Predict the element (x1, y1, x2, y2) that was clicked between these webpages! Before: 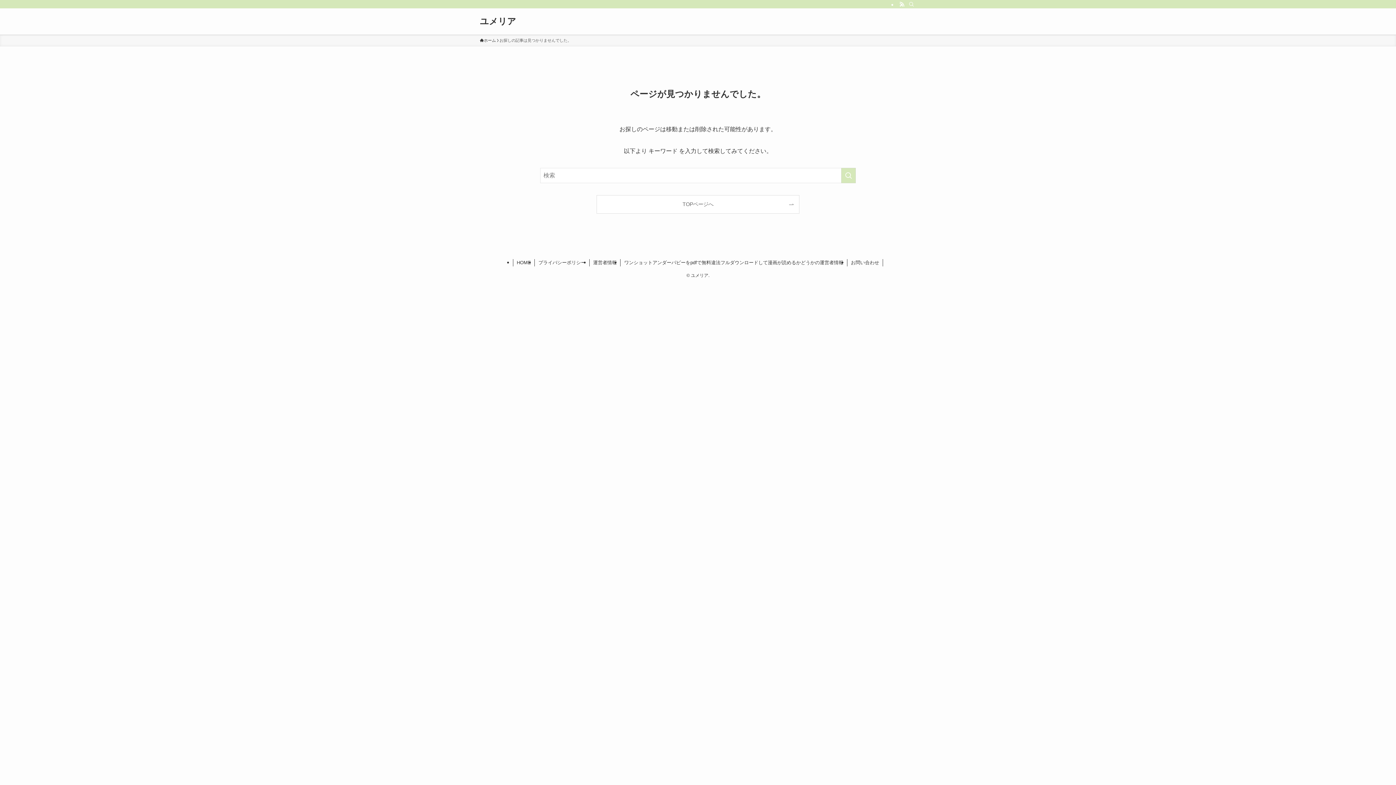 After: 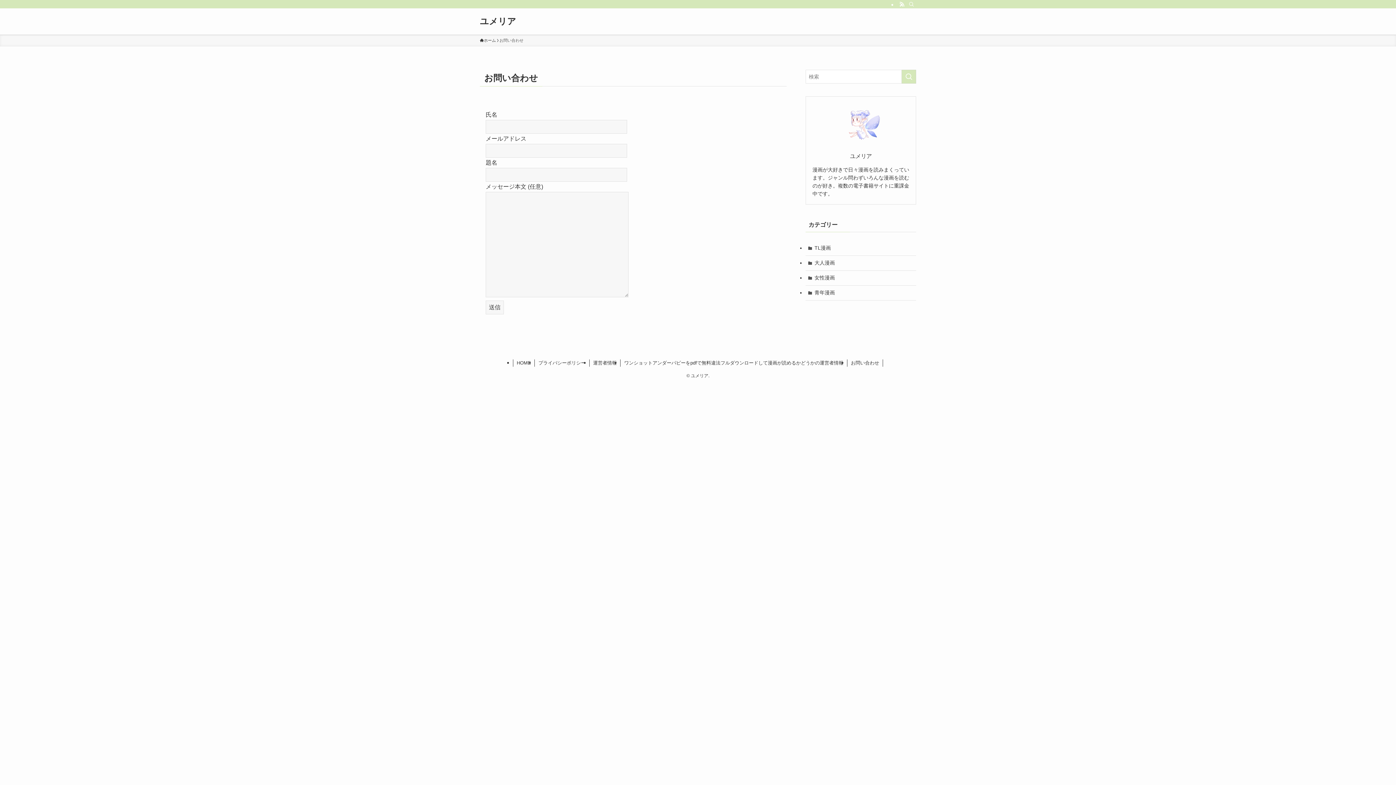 Action: label: お問い合わせ bbox: (847, 259, 883, 266)